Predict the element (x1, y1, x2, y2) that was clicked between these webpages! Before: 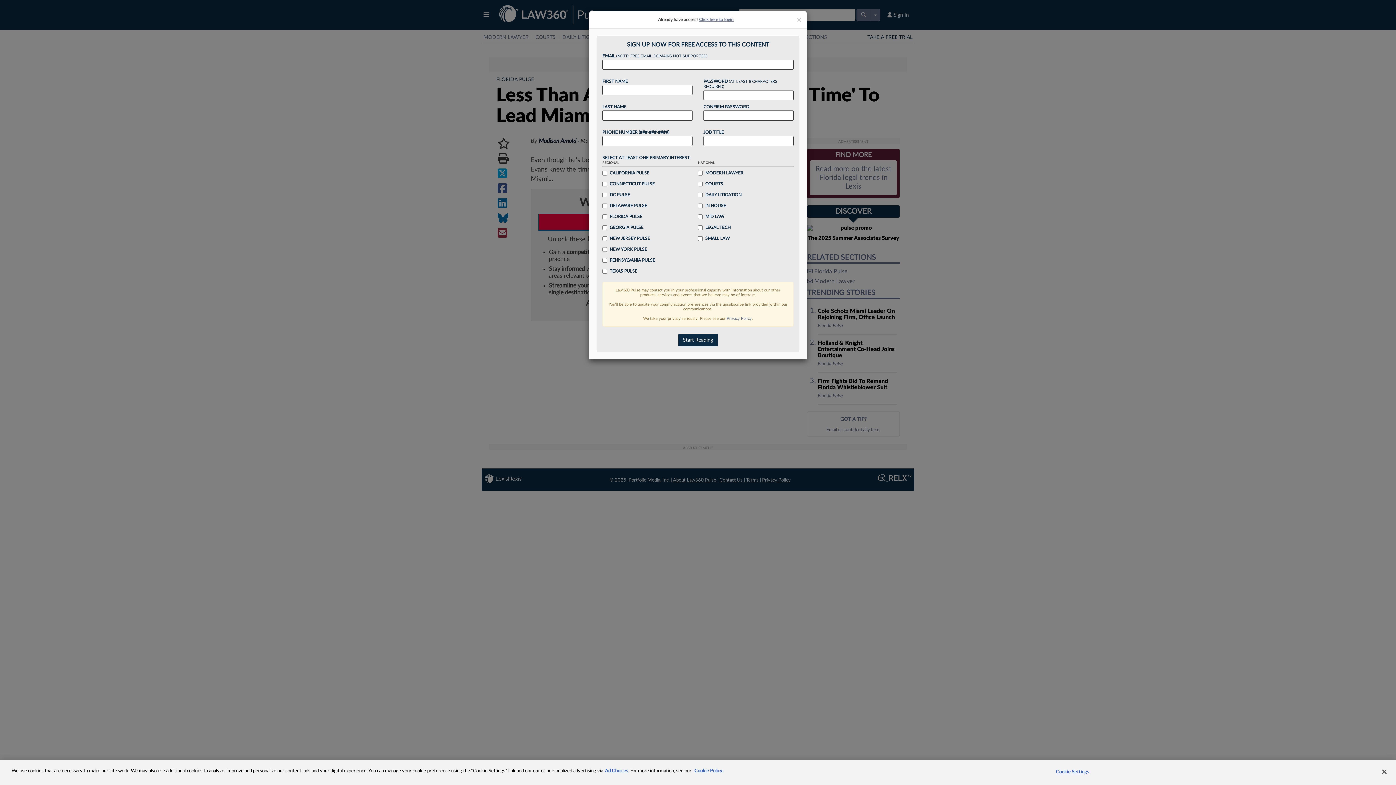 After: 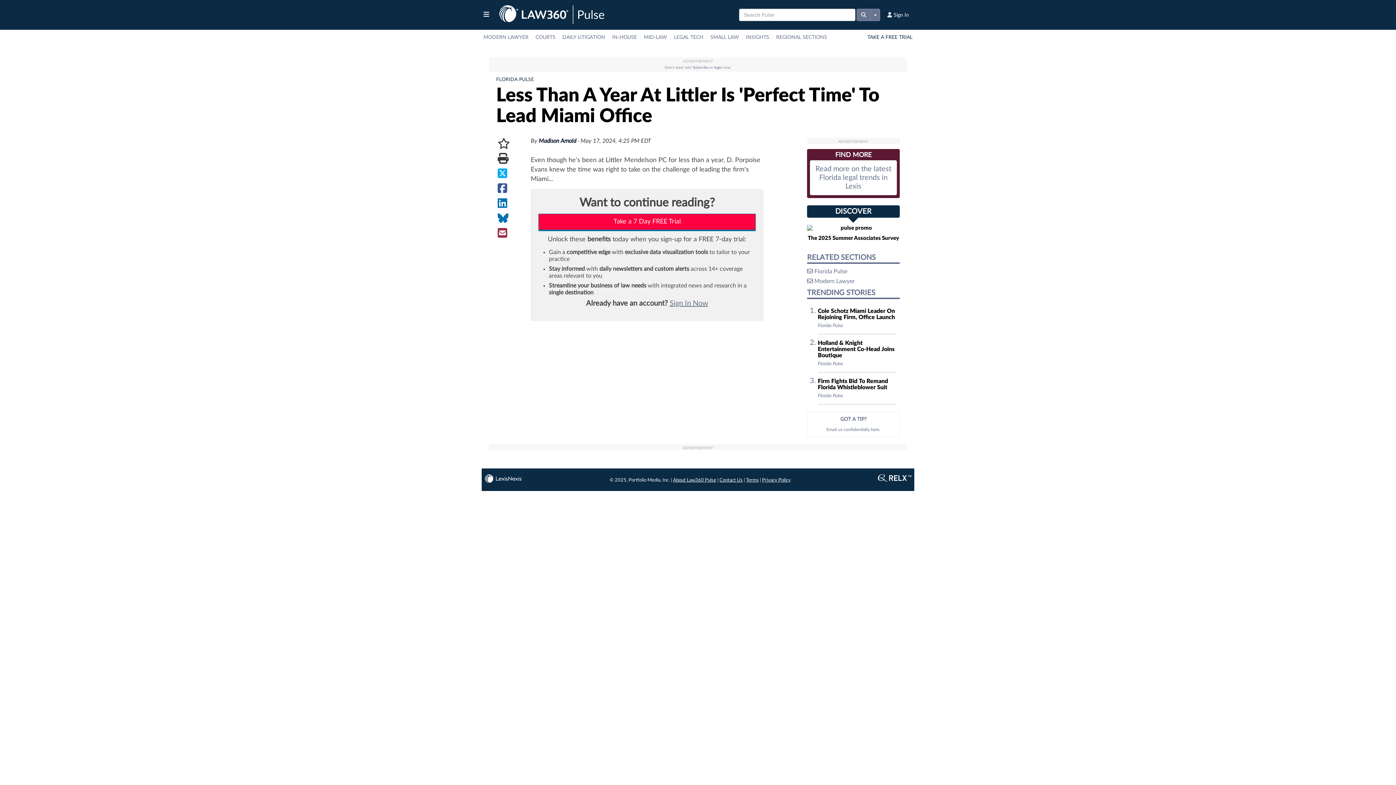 Action: label: × bbox: (797, 16, 801, 23)